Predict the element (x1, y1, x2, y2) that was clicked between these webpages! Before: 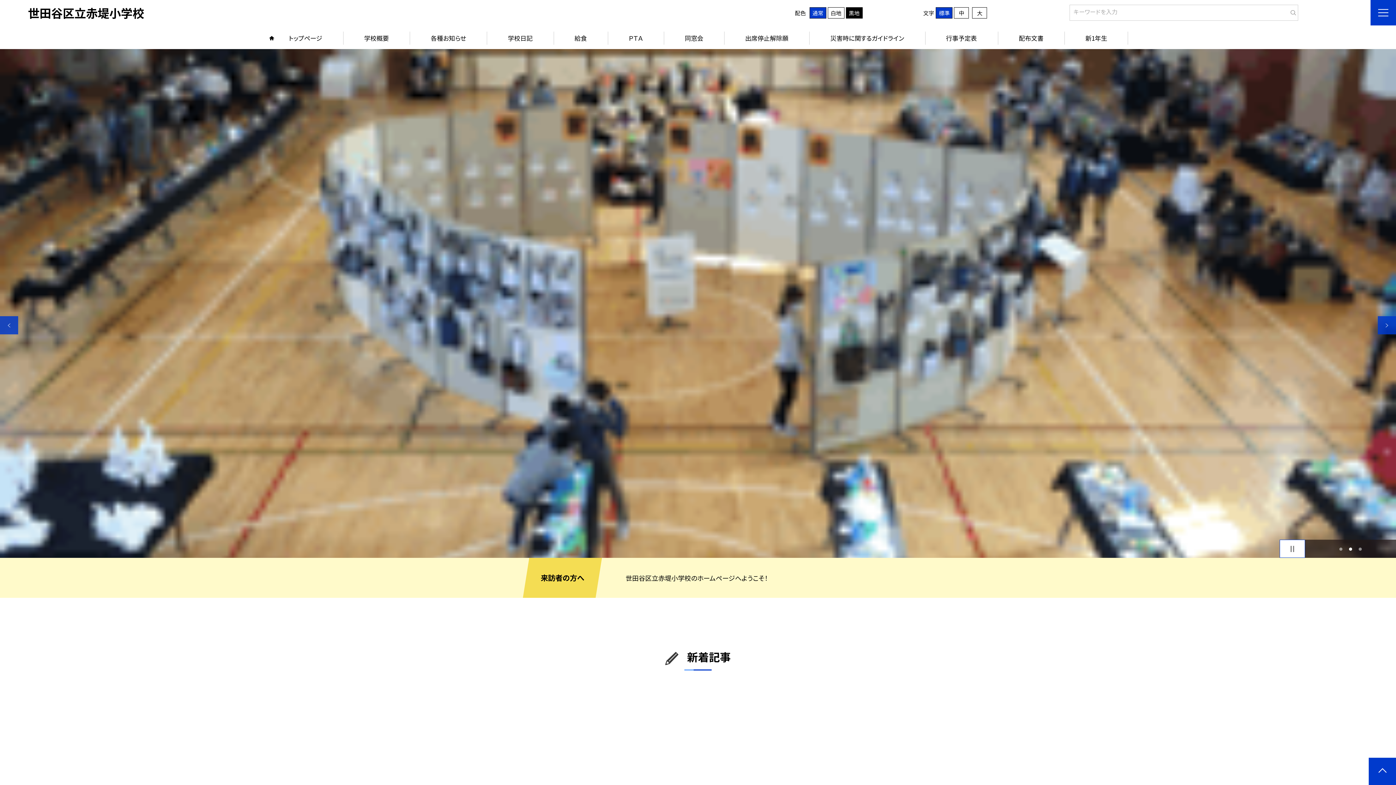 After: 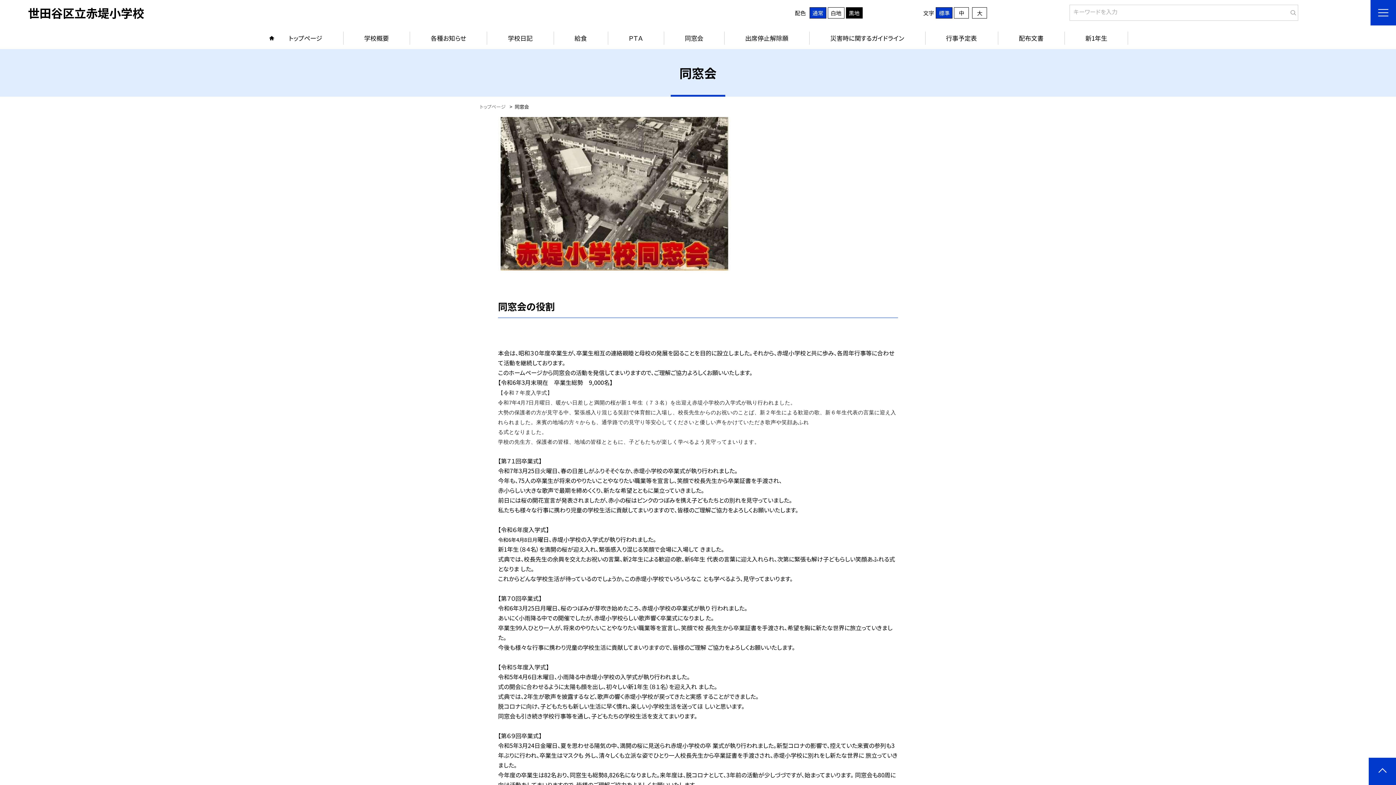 Action: bbox: (664, 27, 724, 49) label: 同窓会